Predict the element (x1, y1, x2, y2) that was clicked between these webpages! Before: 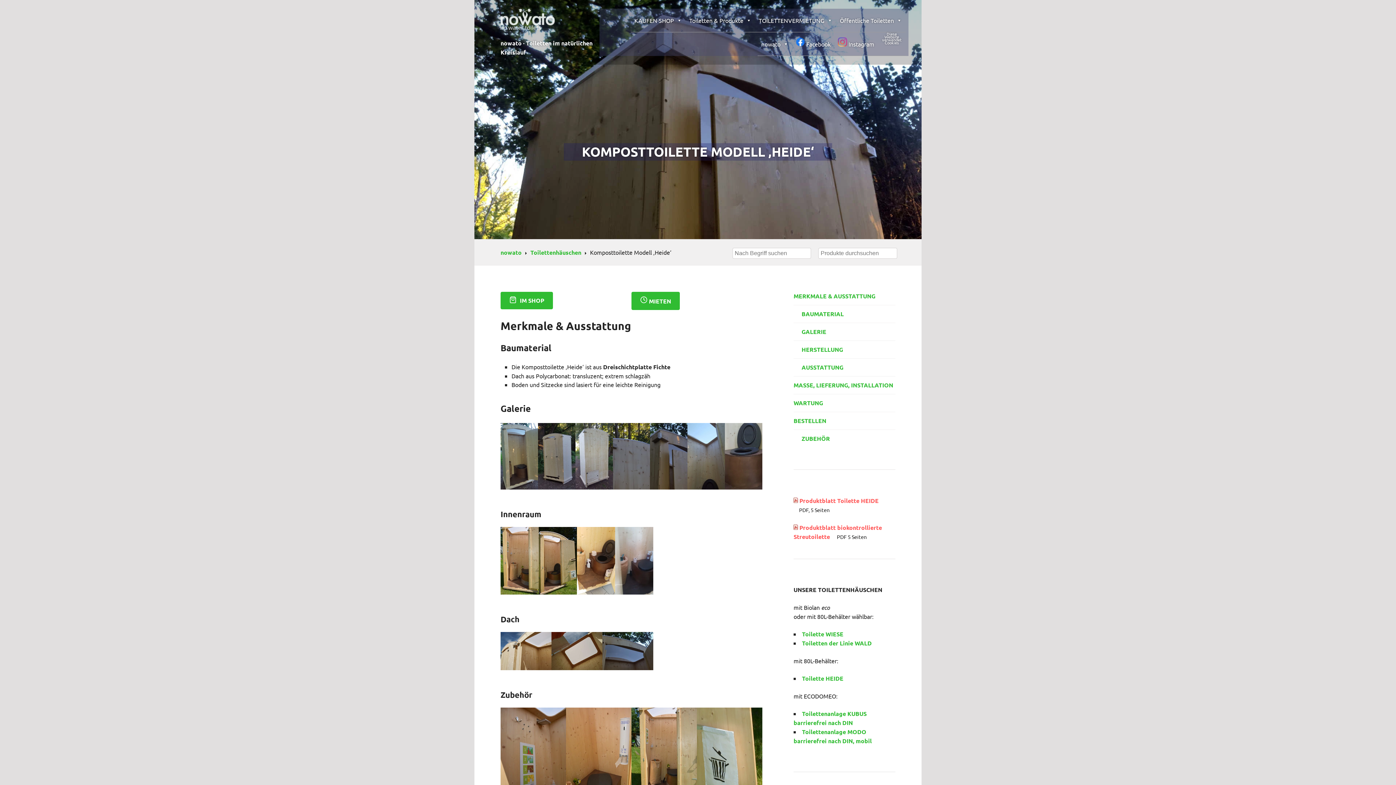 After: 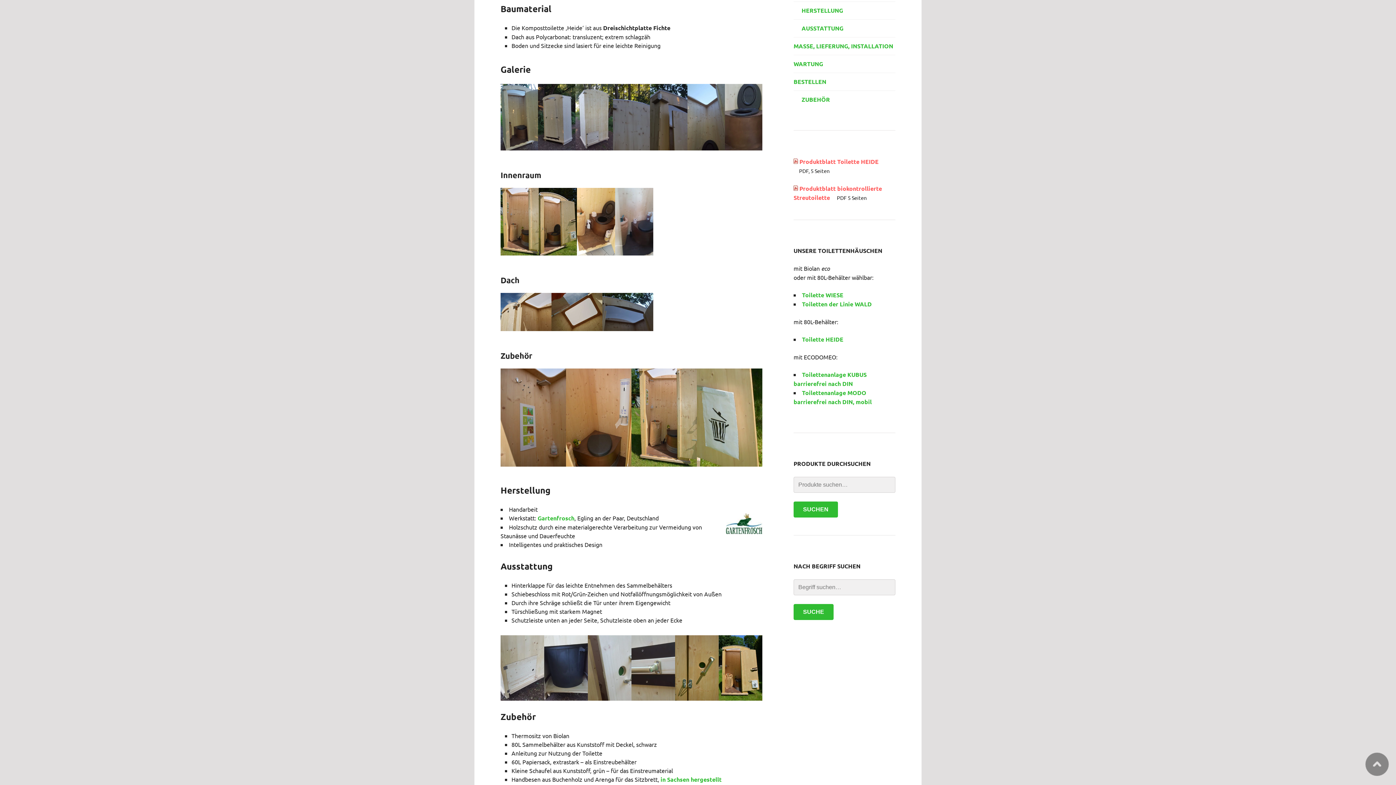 Action: bbox: (793, 309, 895, 318) label: BAUMATERIAL